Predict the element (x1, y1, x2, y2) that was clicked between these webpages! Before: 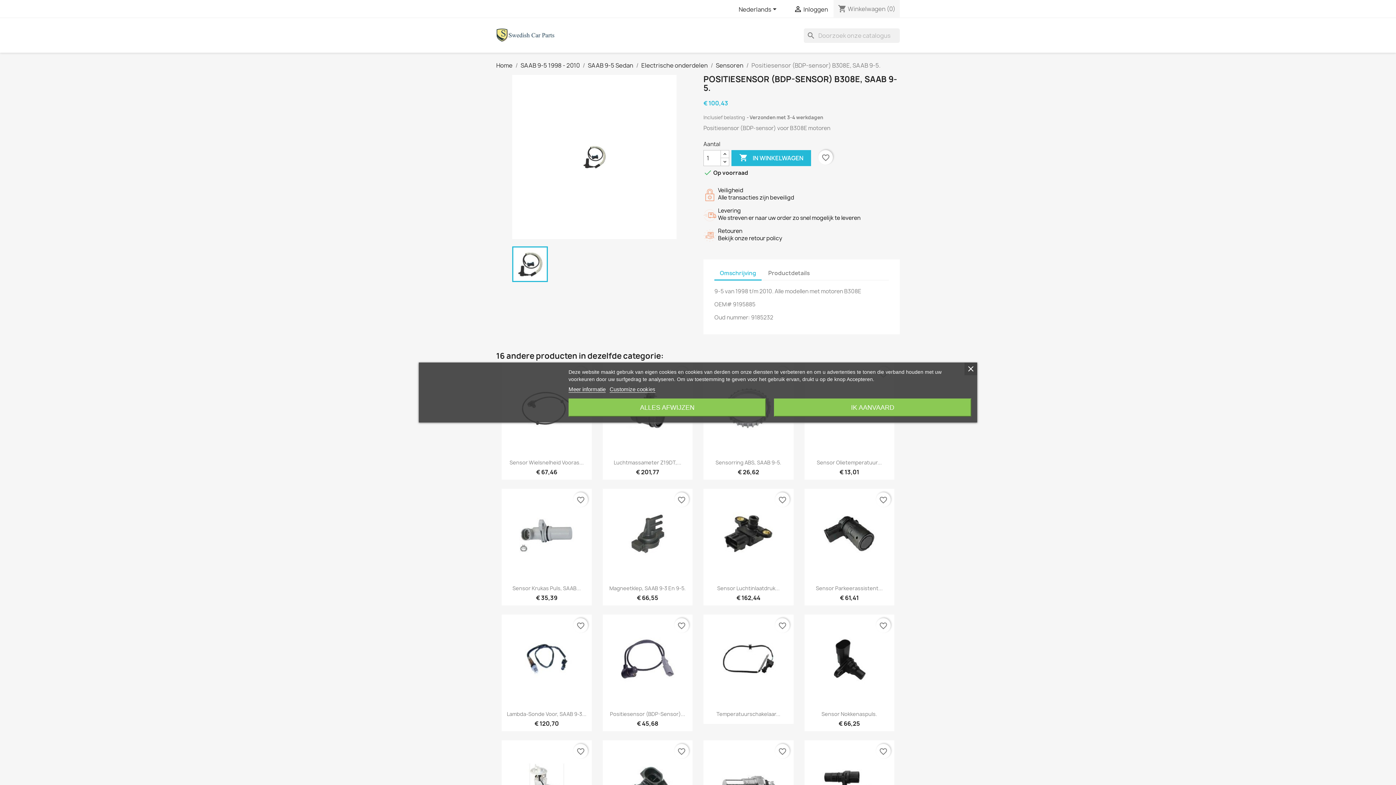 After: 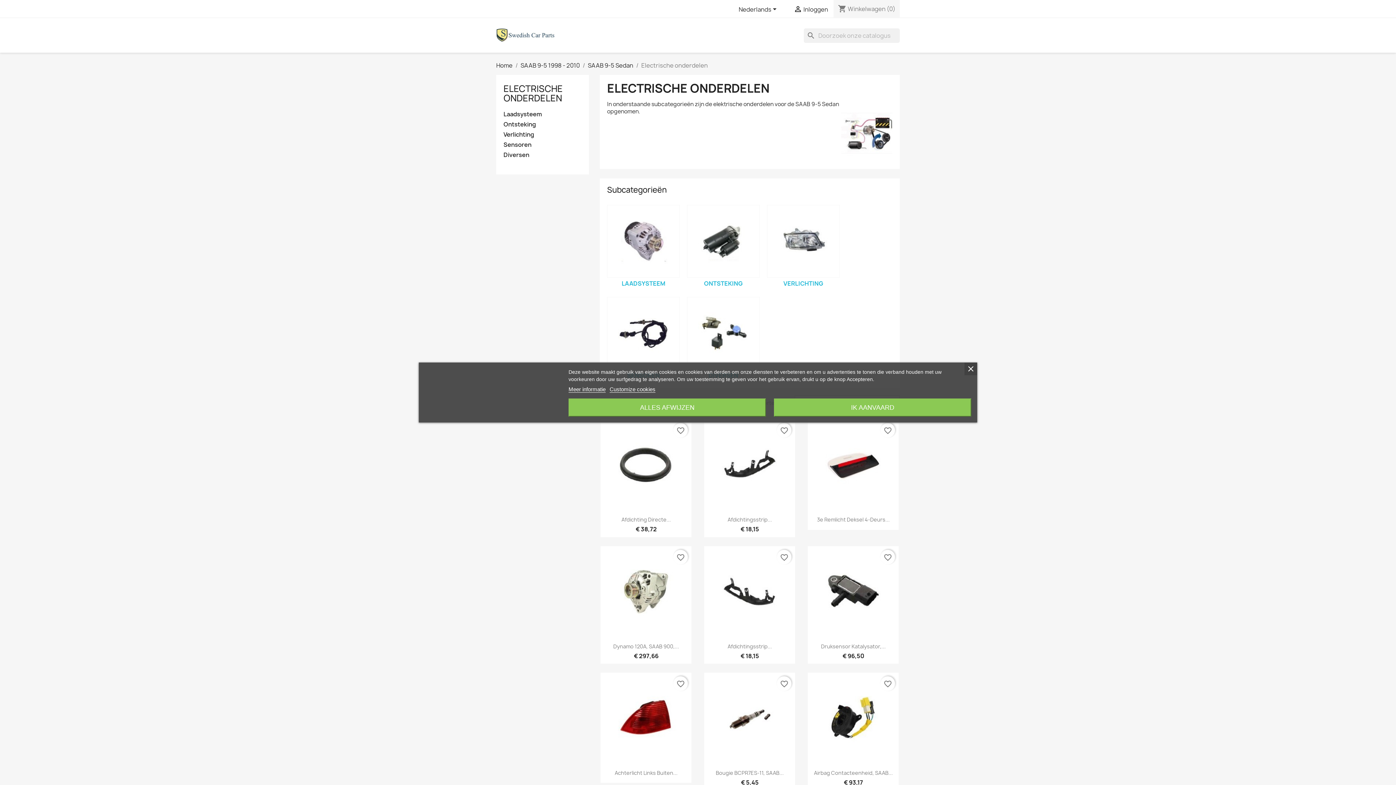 Action: bbox: (641, 61, 708, 69) label: Electrische onderdelen